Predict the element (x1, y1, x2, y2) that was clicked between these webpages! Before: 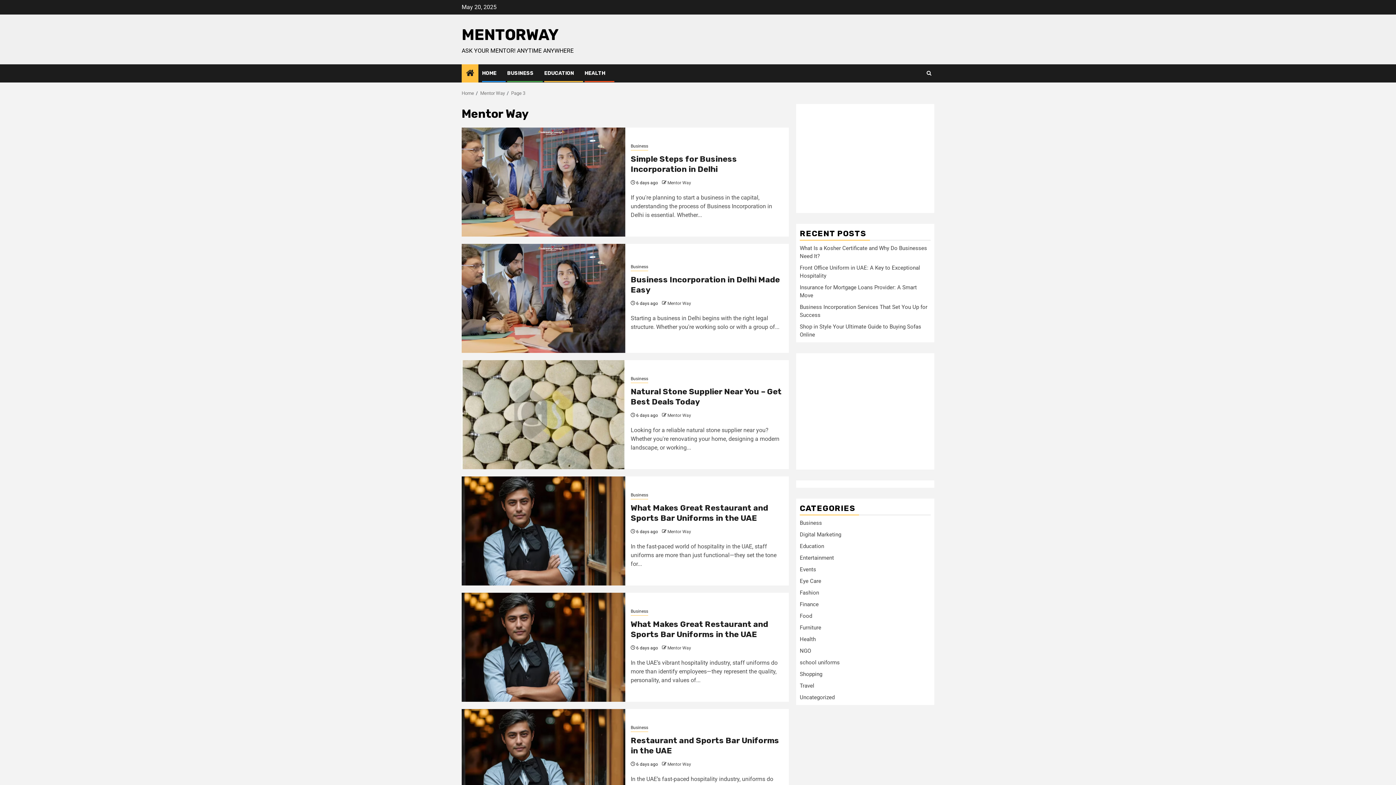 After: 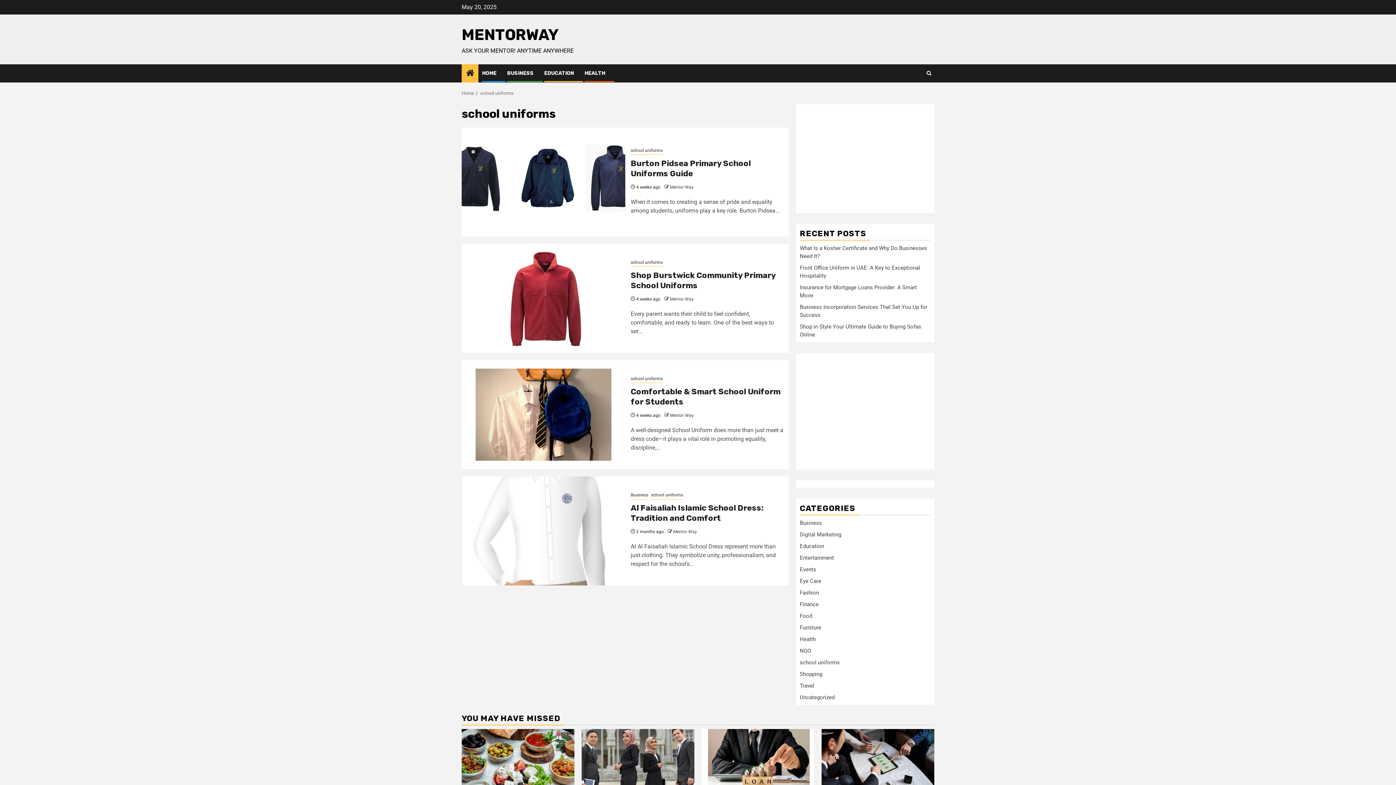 Action: bbox: (800, 659, 840, 666) label: school uniforms